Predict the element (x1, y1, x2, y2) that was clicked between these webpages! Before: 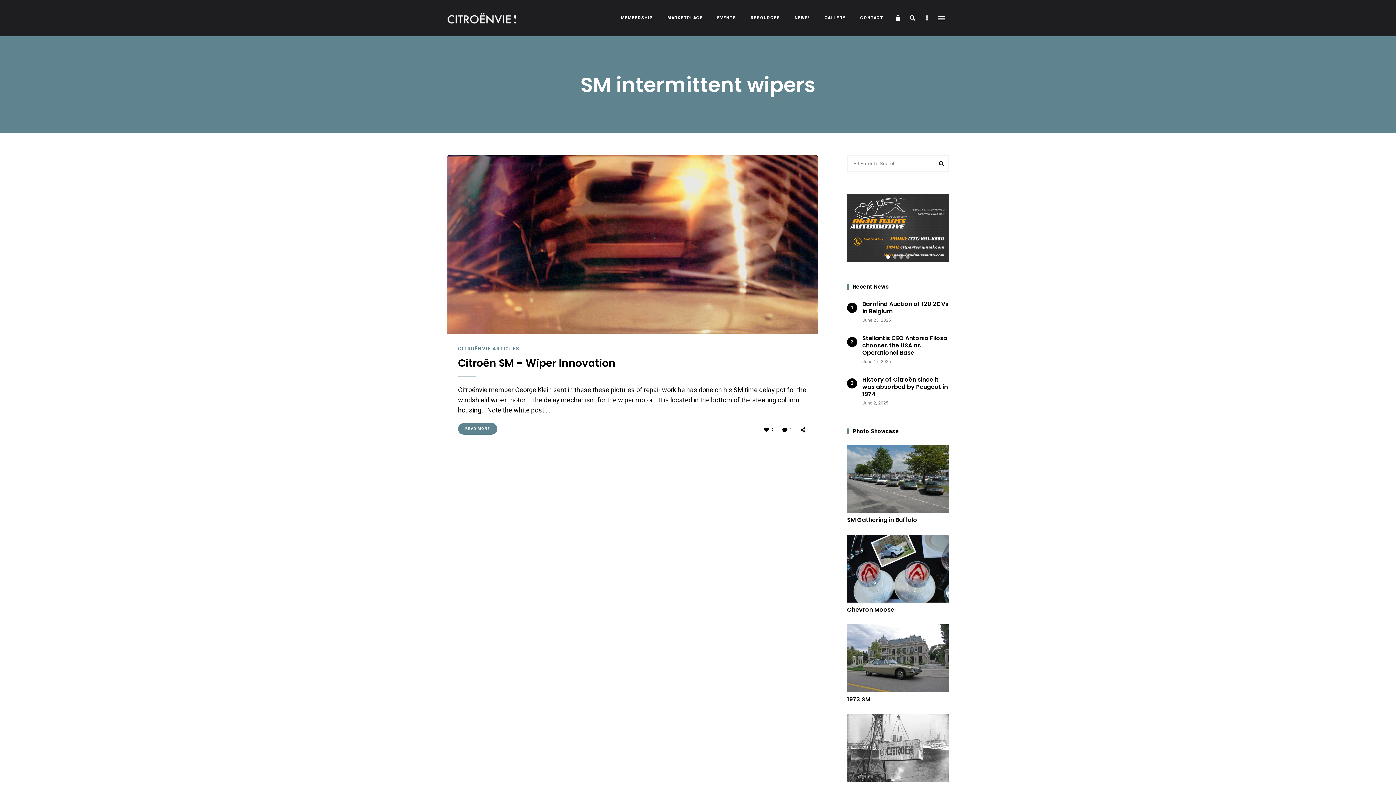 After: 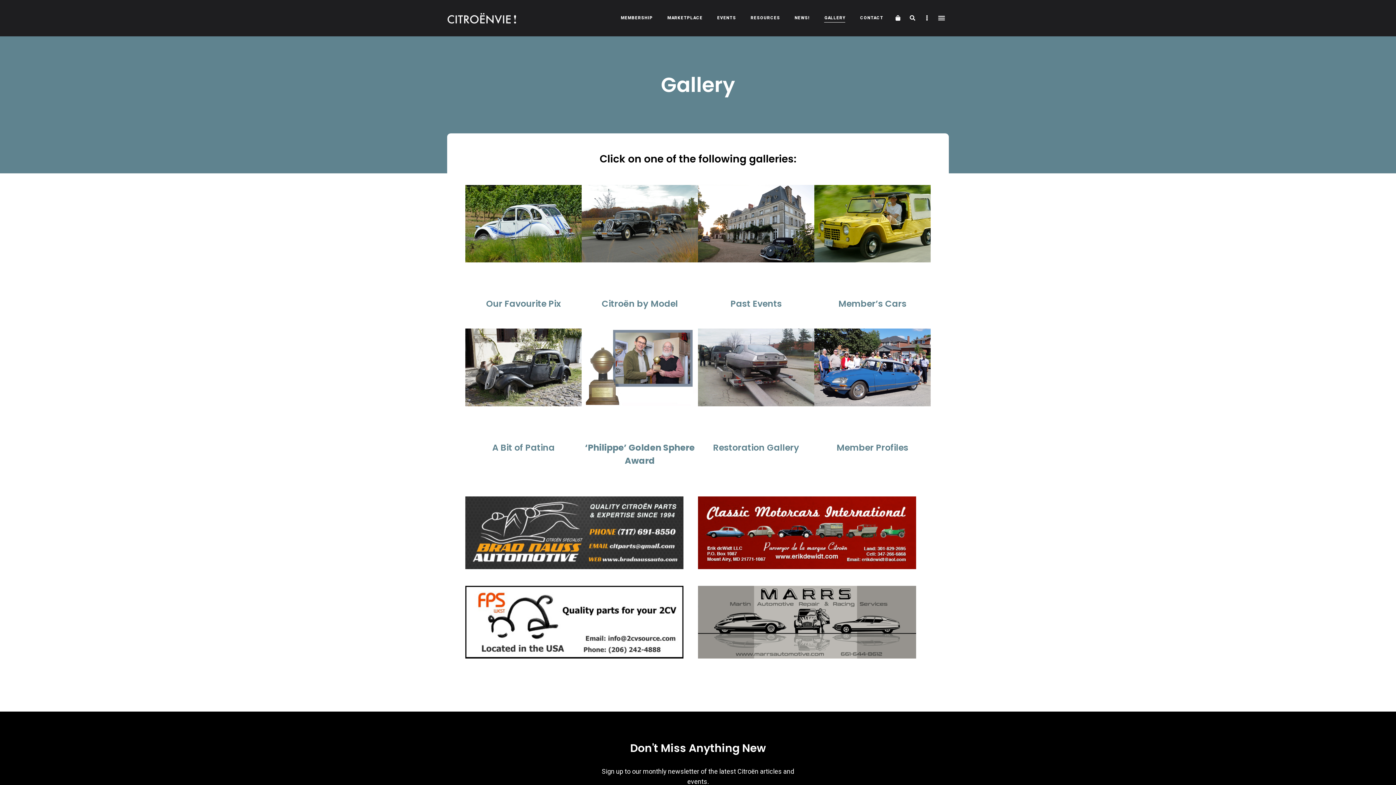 Action: bbox: (817, 0, 853, 36) label: GALLERY